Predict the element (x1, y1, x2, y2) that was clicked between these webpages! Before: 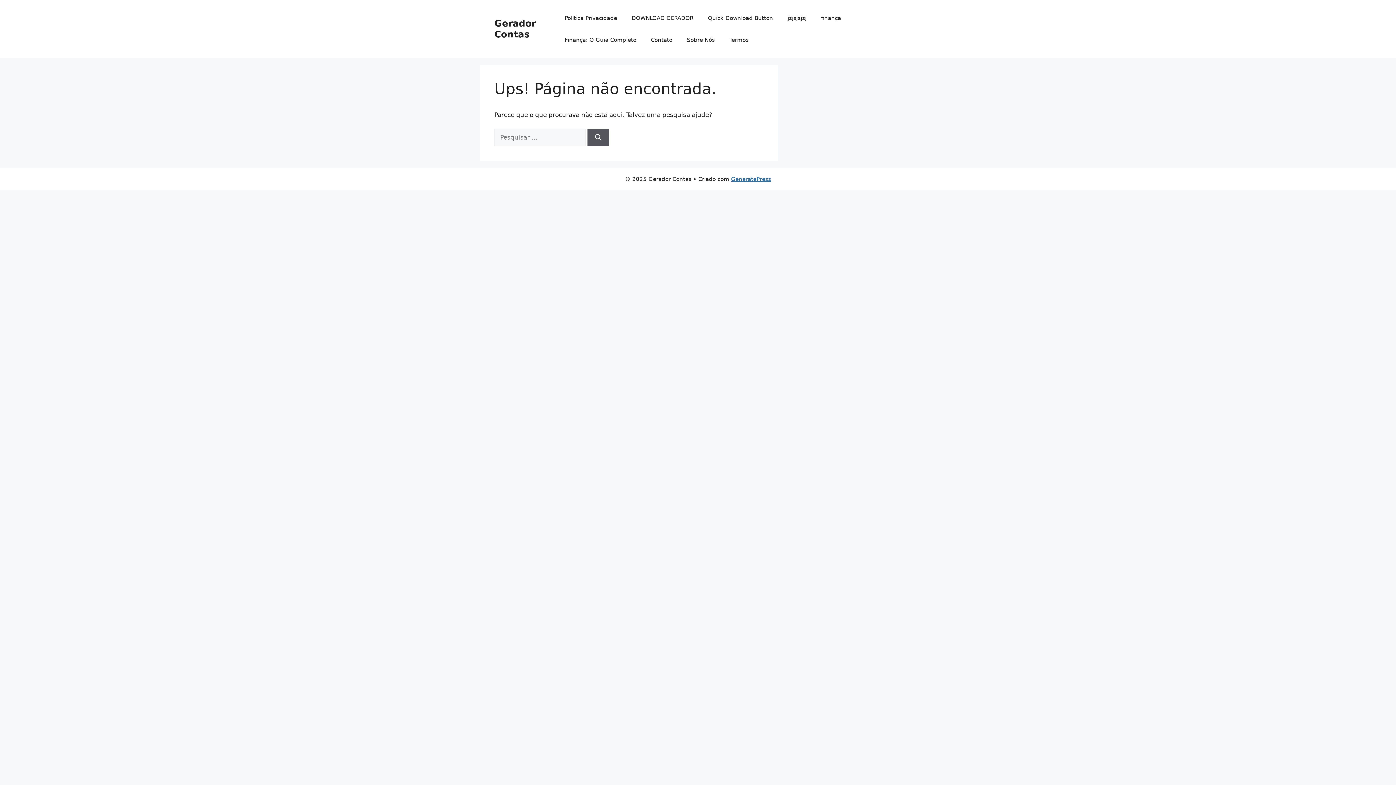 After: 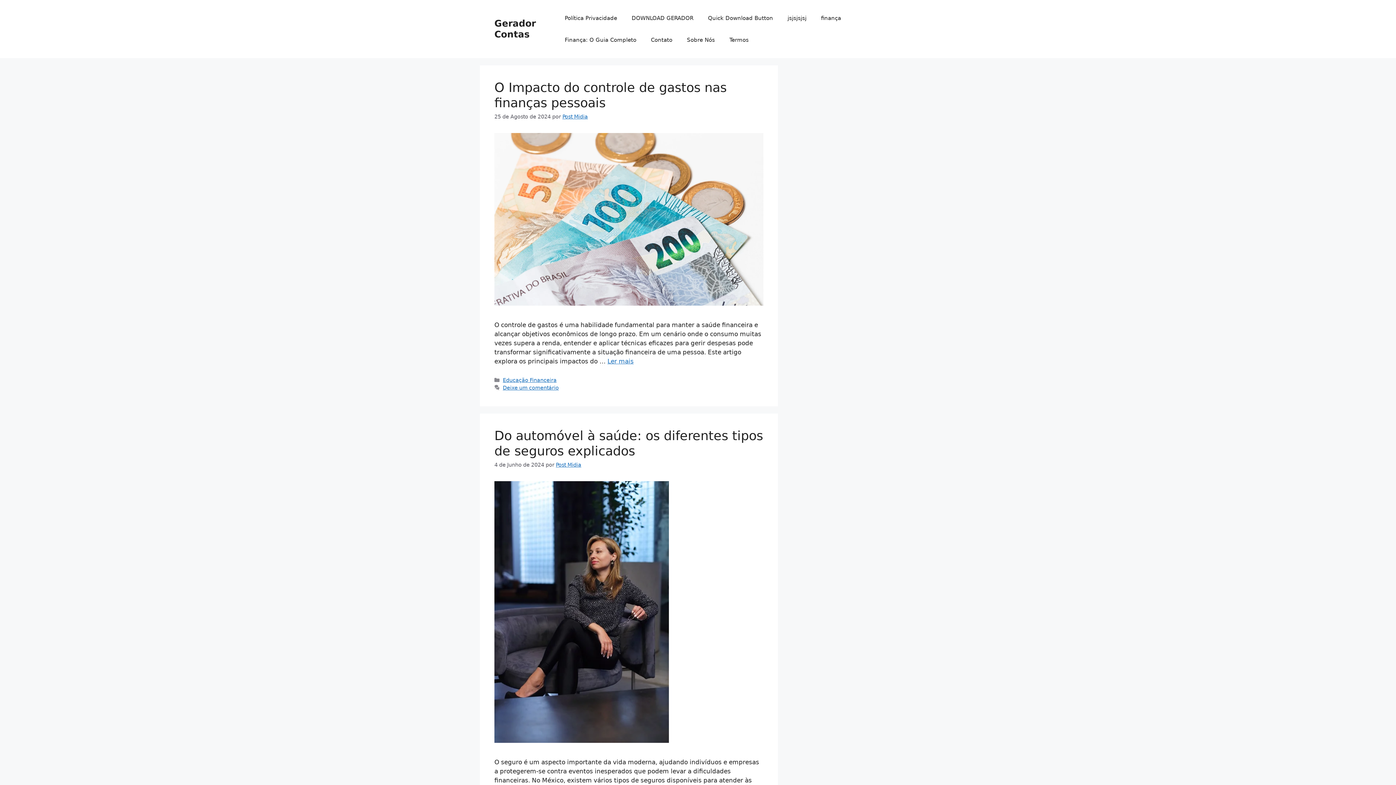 Action: bbox: (494, 18, 536, 39) label: Gerador Contas